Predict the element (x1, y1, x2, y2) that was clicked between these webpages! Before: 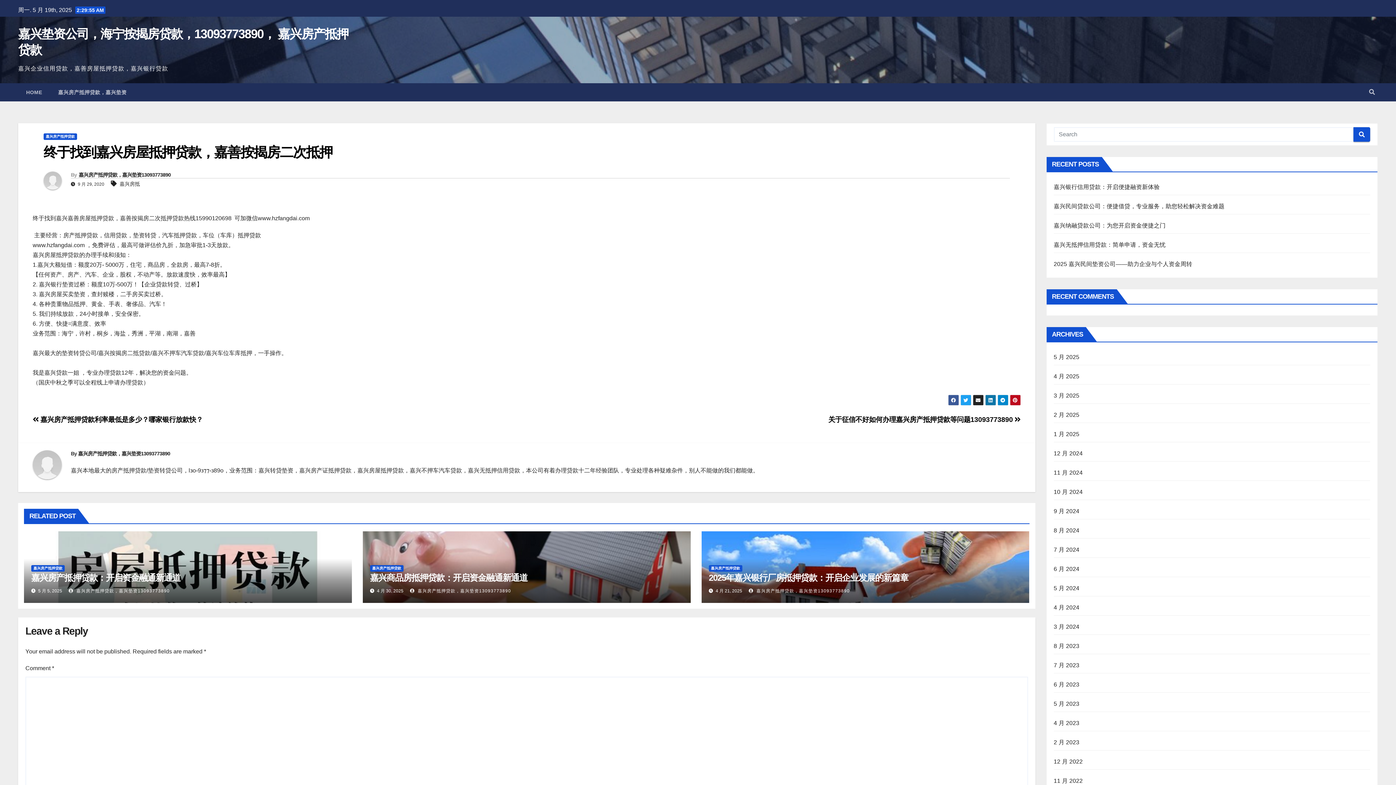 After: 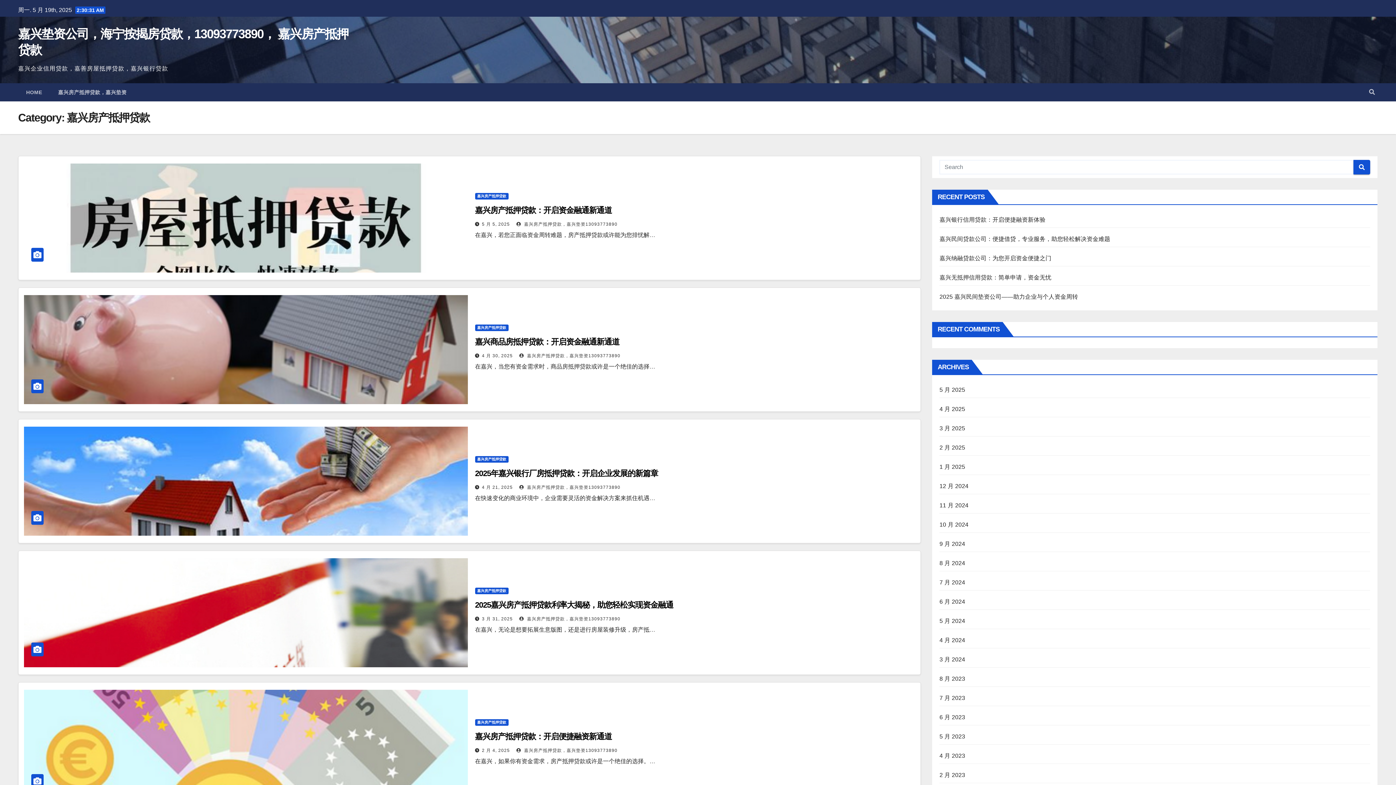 Action: label: 嘉兴房产抵押贷款 bbox: (708, 565, 742, 572)